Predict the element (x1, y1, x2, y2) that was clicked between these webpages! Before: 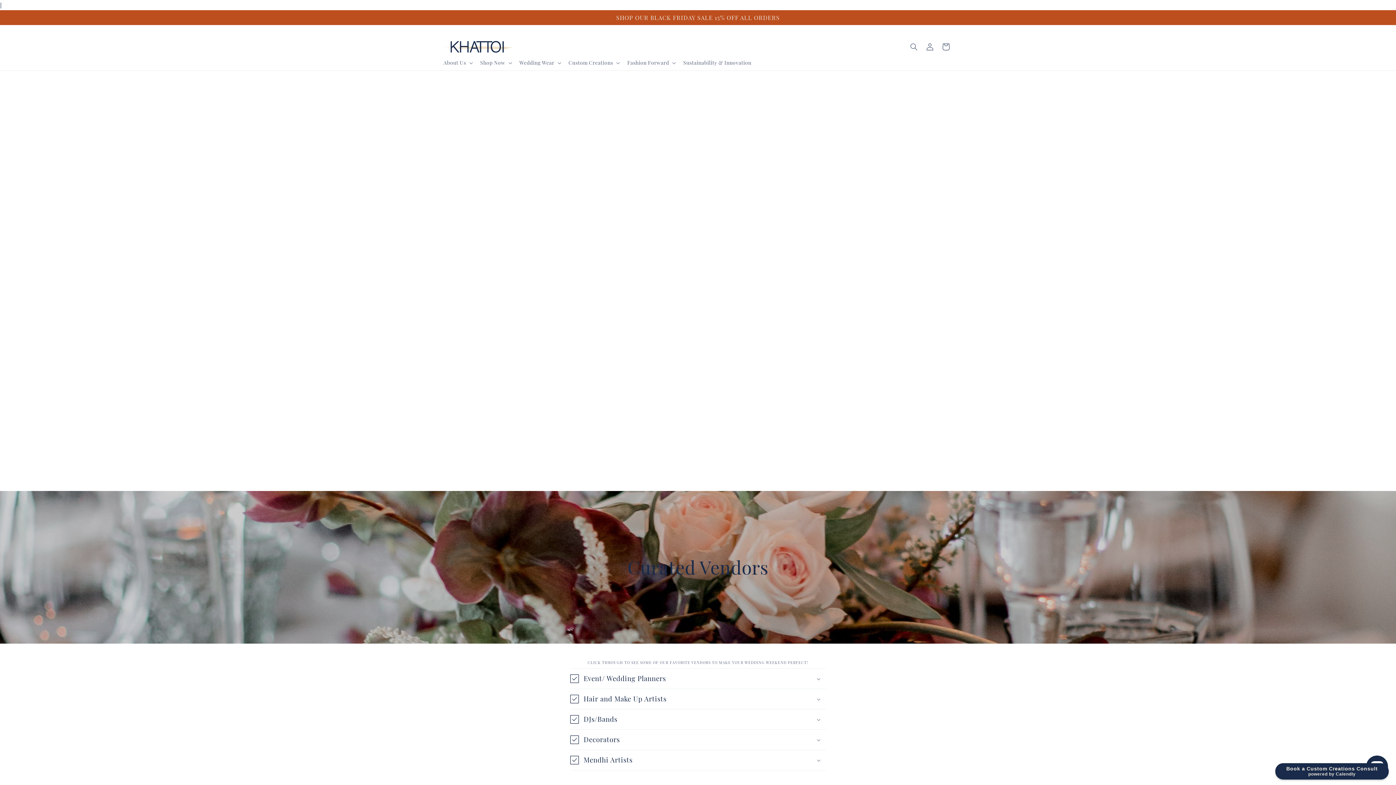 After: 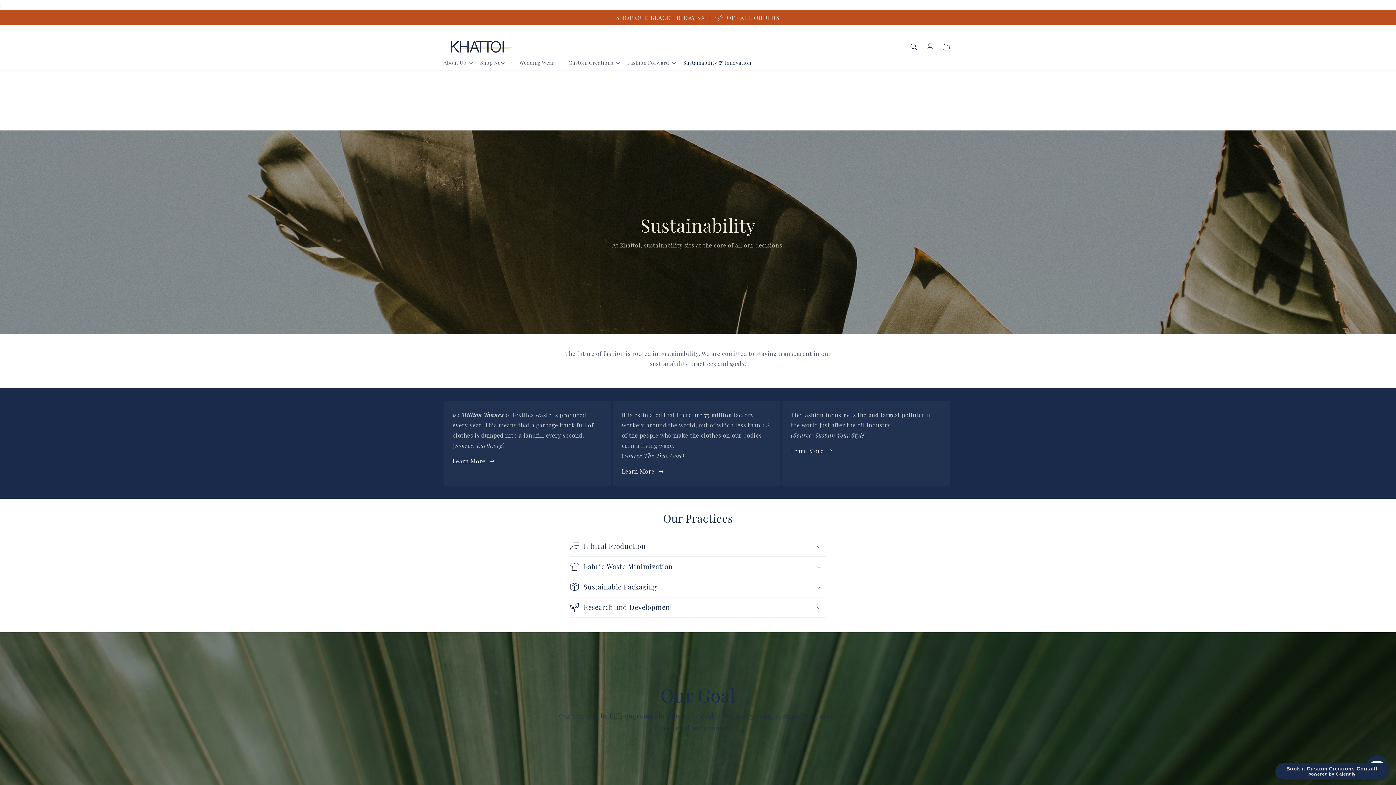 Action: bbox: (679, 55, 755, 70) label: Sustainability & Innovation